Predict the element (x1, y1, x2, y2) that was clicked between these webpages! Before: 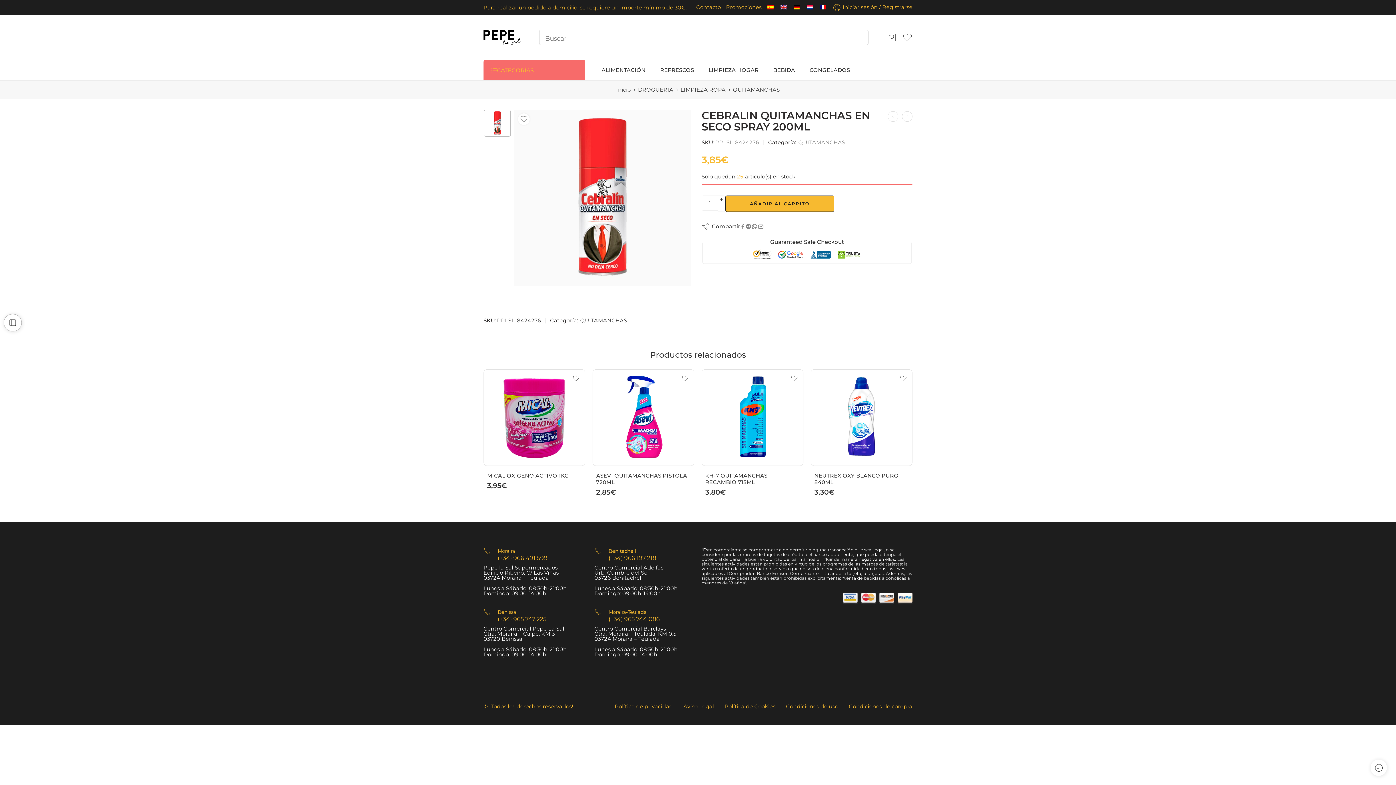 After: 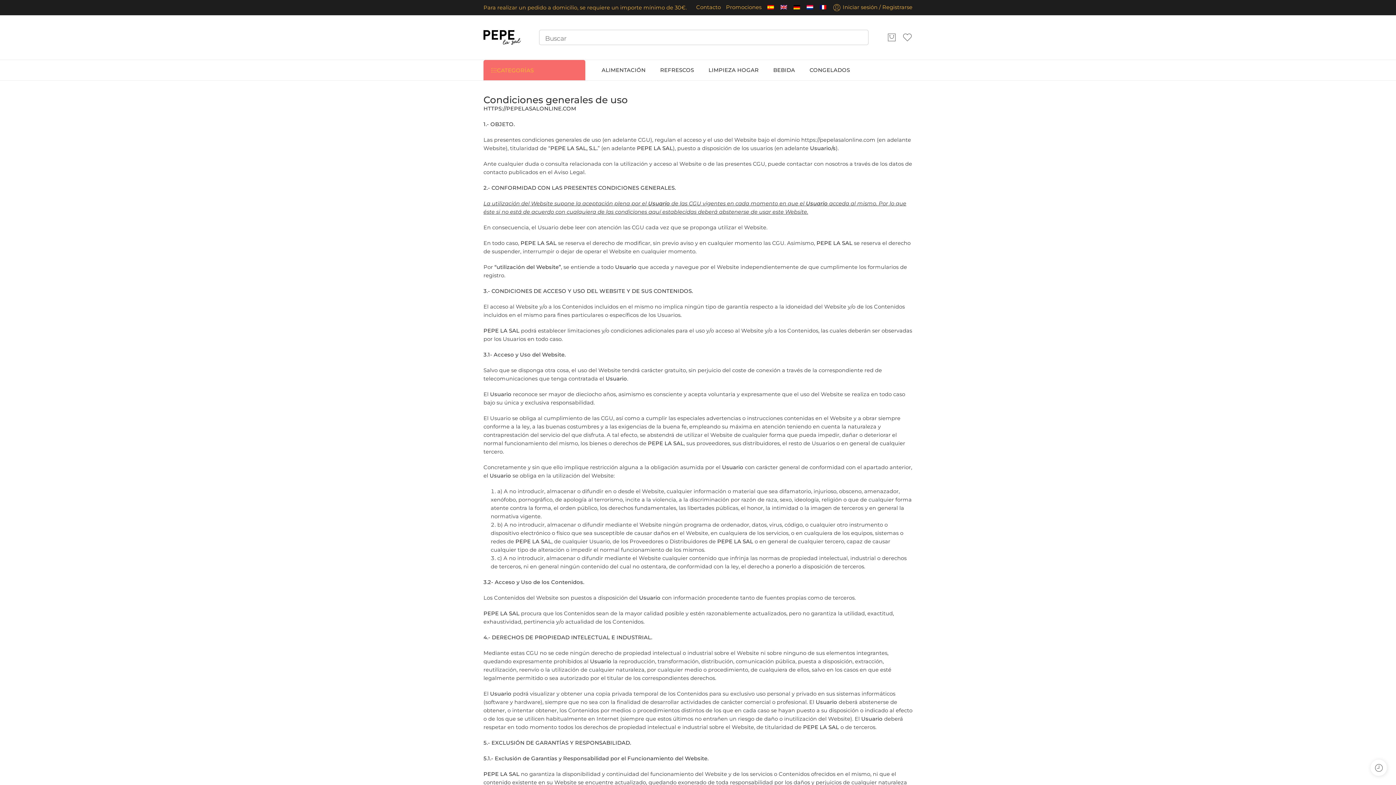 Action: bbox: (786, 699, 838, 714) label: Condiciones de uso